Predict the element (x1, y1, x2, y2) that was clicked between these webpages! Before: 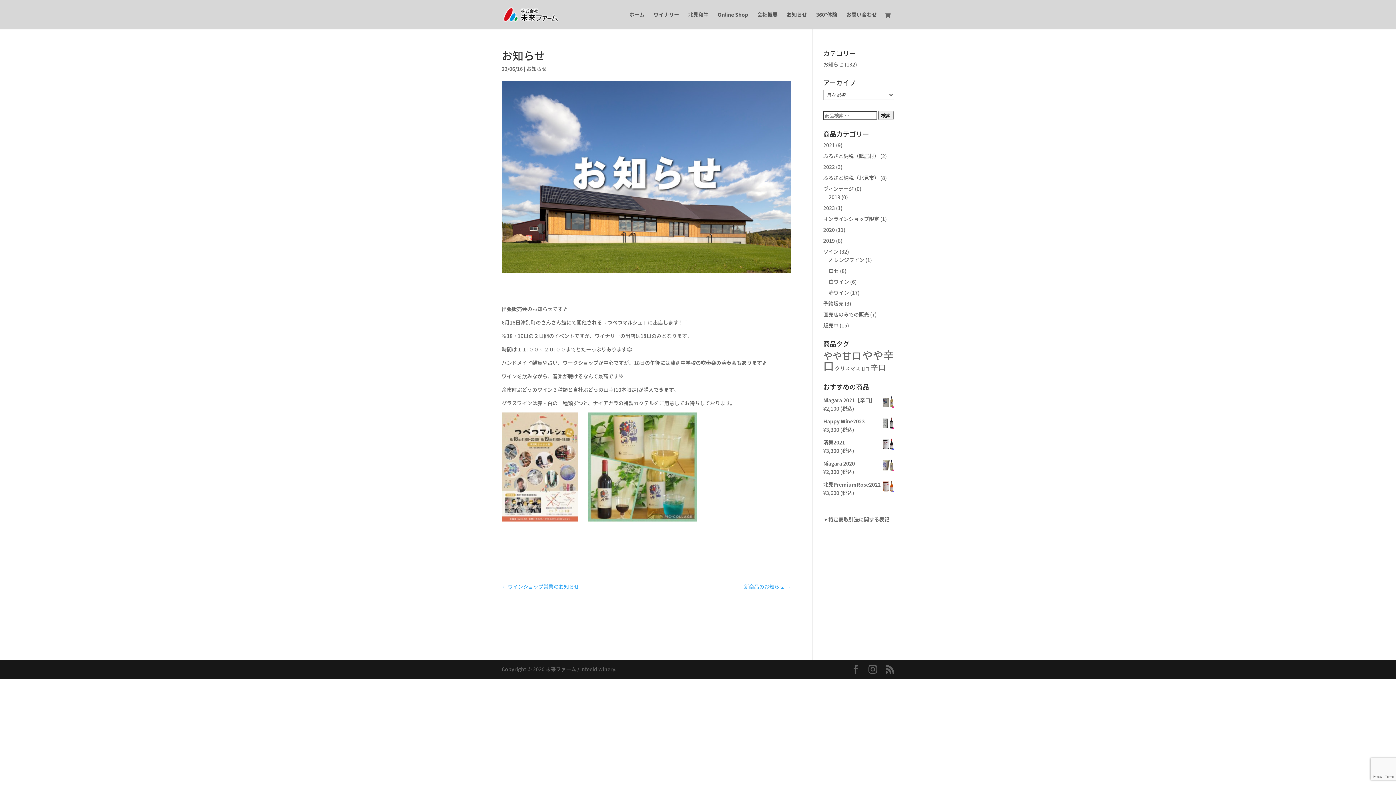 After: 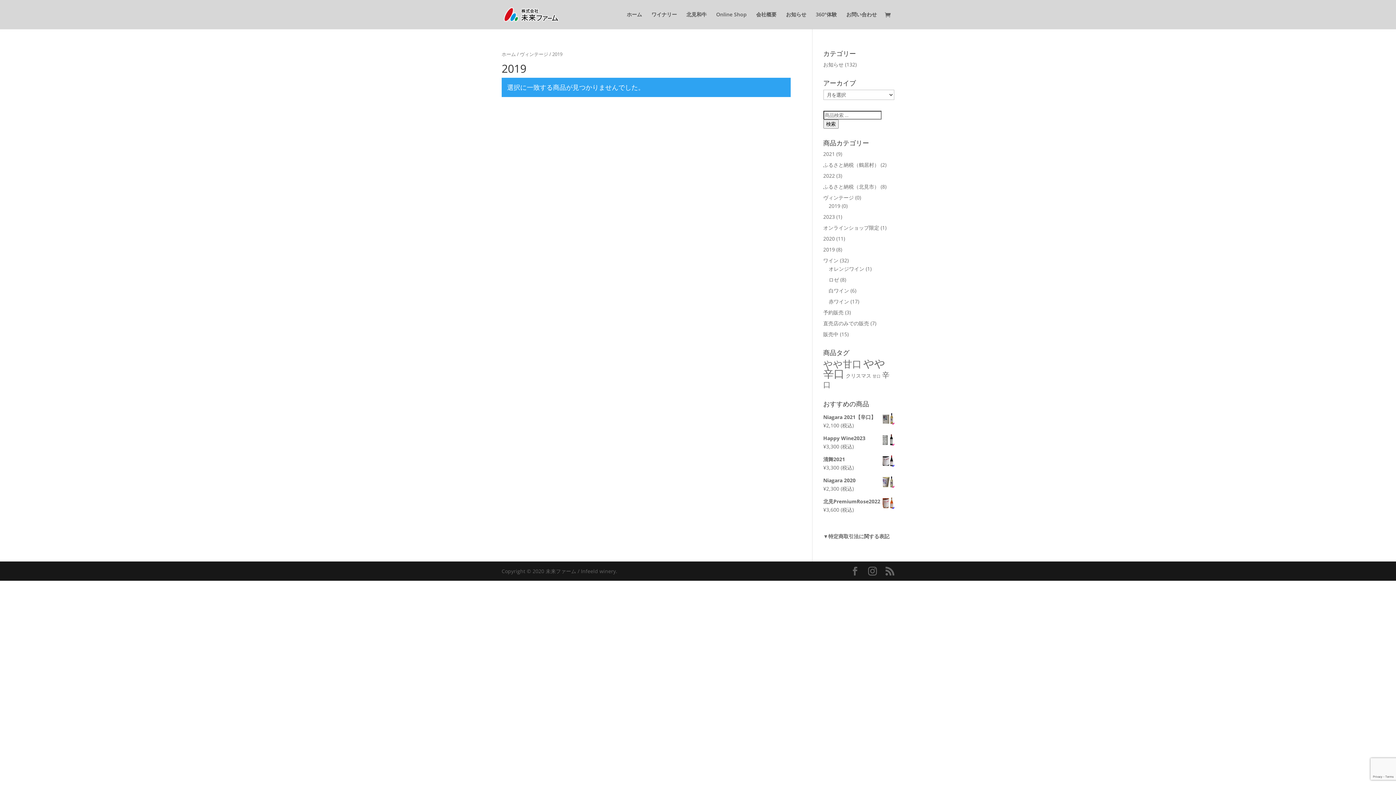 Action: bbox: (828, 193, 840, 200) label: 2019